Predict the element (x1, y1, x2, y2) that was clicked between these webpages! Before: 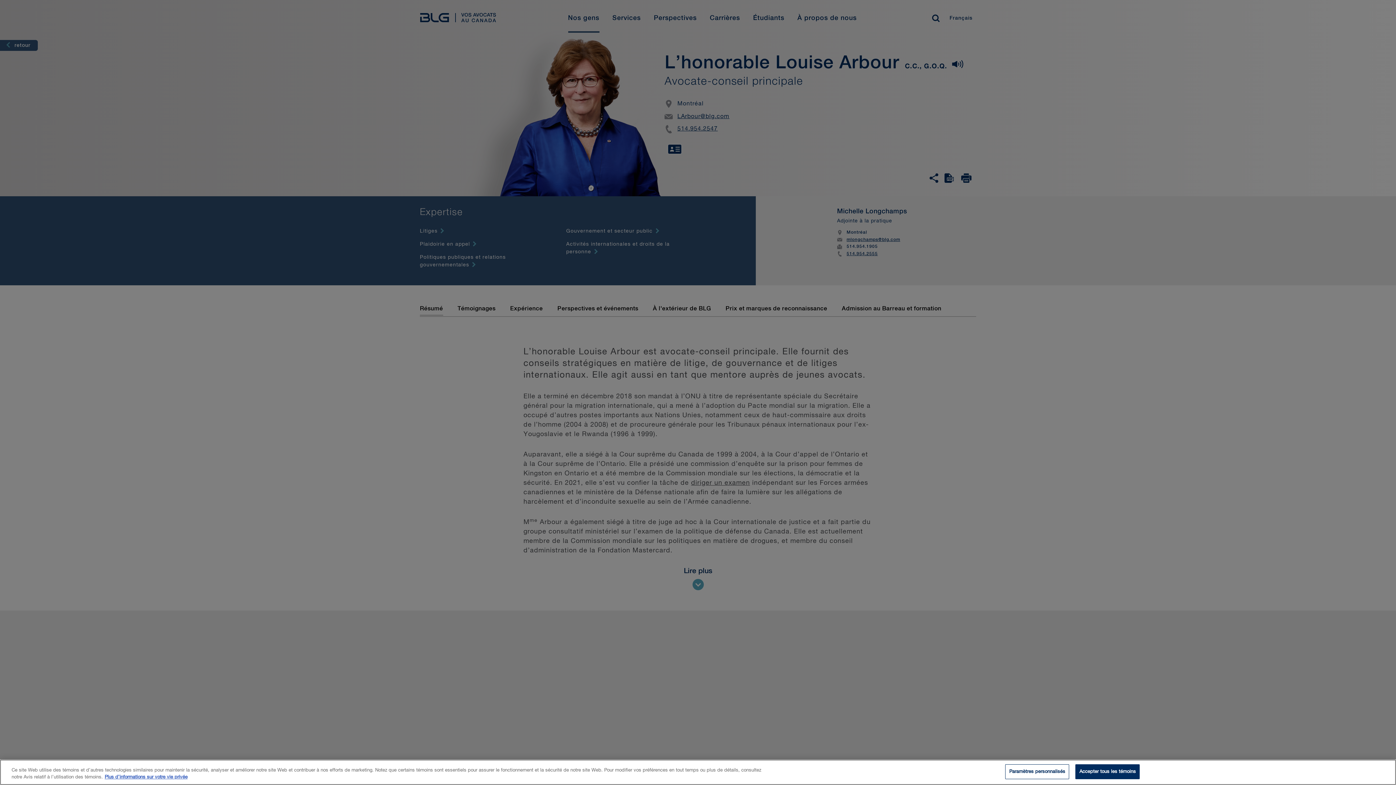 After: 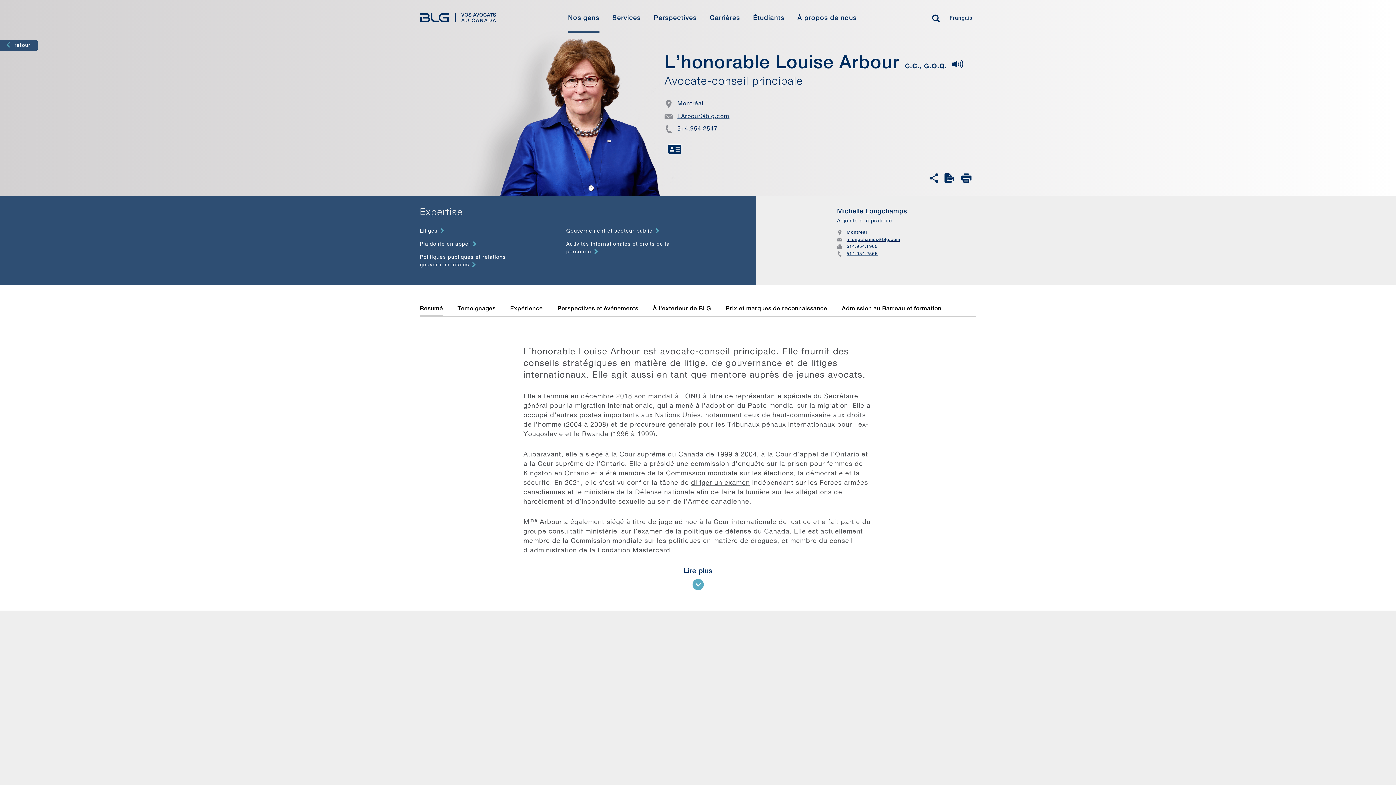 Action: bbox: (1075, 764, 1140, 779) label: Accepter tous les témoins